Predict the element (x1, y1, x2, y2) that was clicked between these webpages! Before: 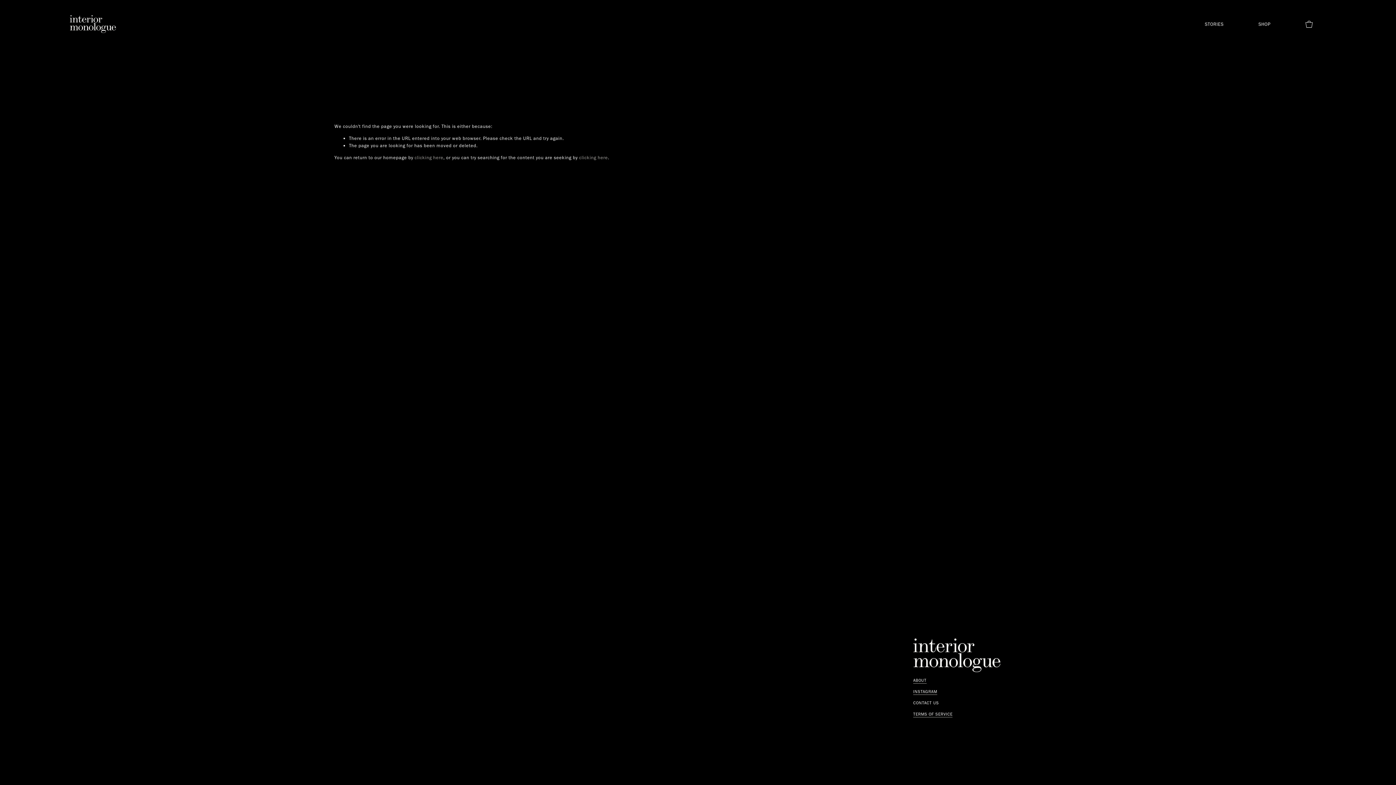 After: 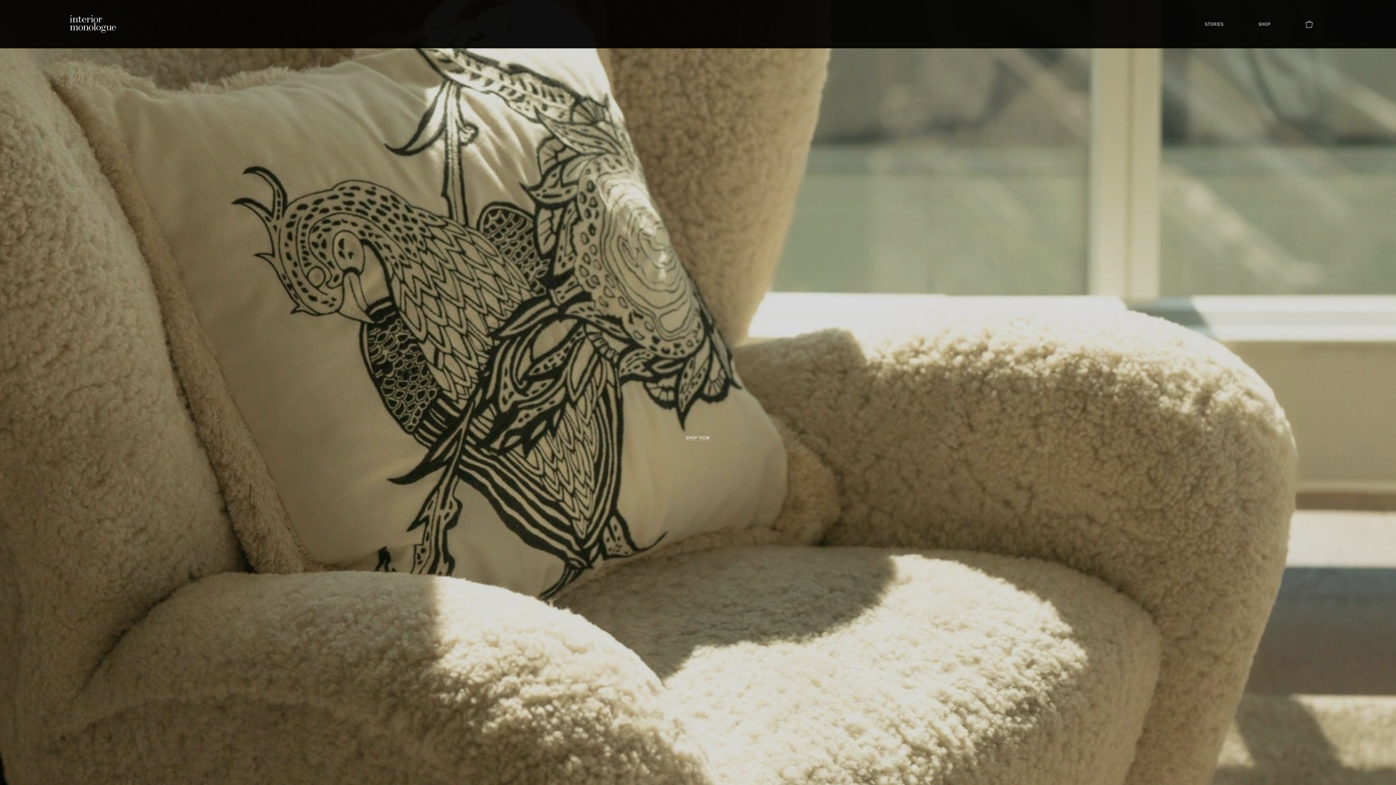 Action: bbox: (69, 15, 115, 33)